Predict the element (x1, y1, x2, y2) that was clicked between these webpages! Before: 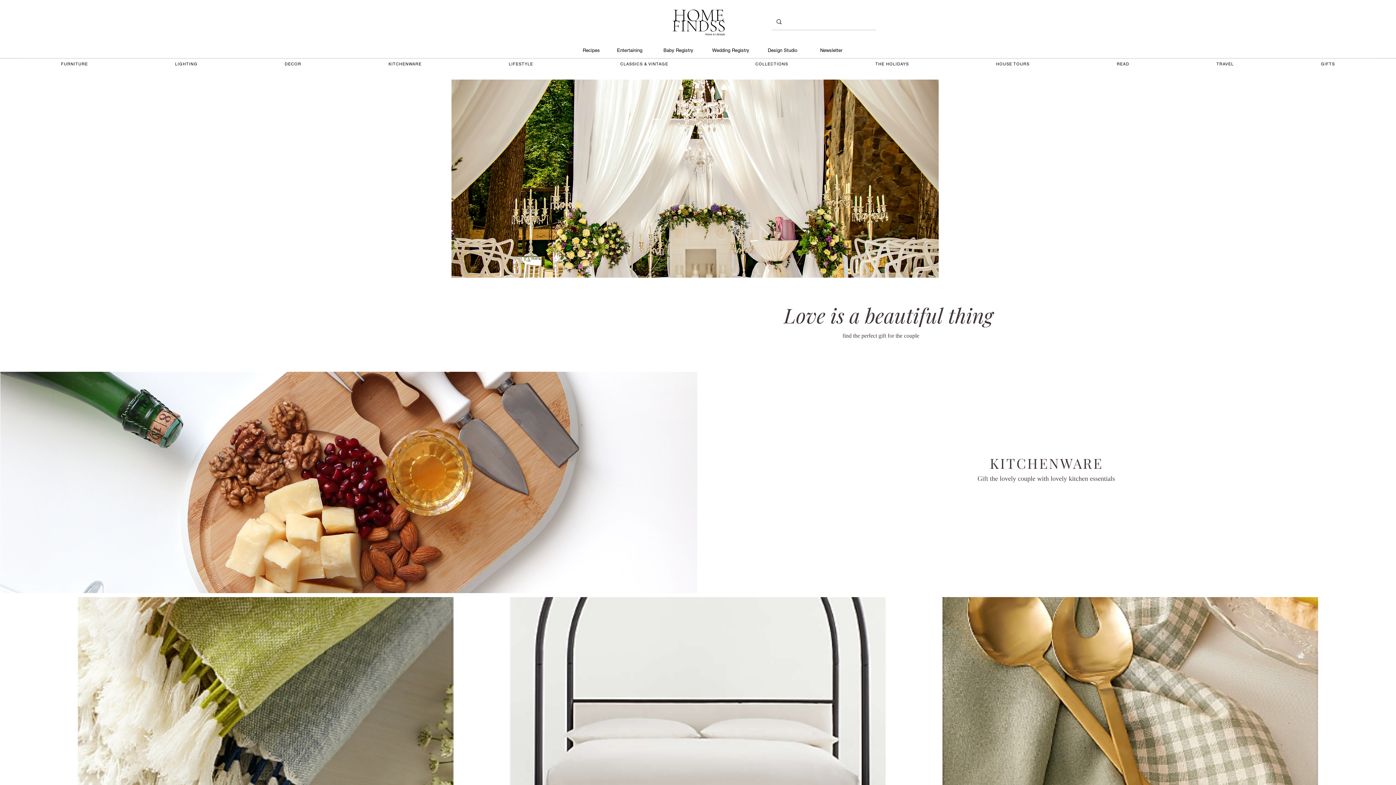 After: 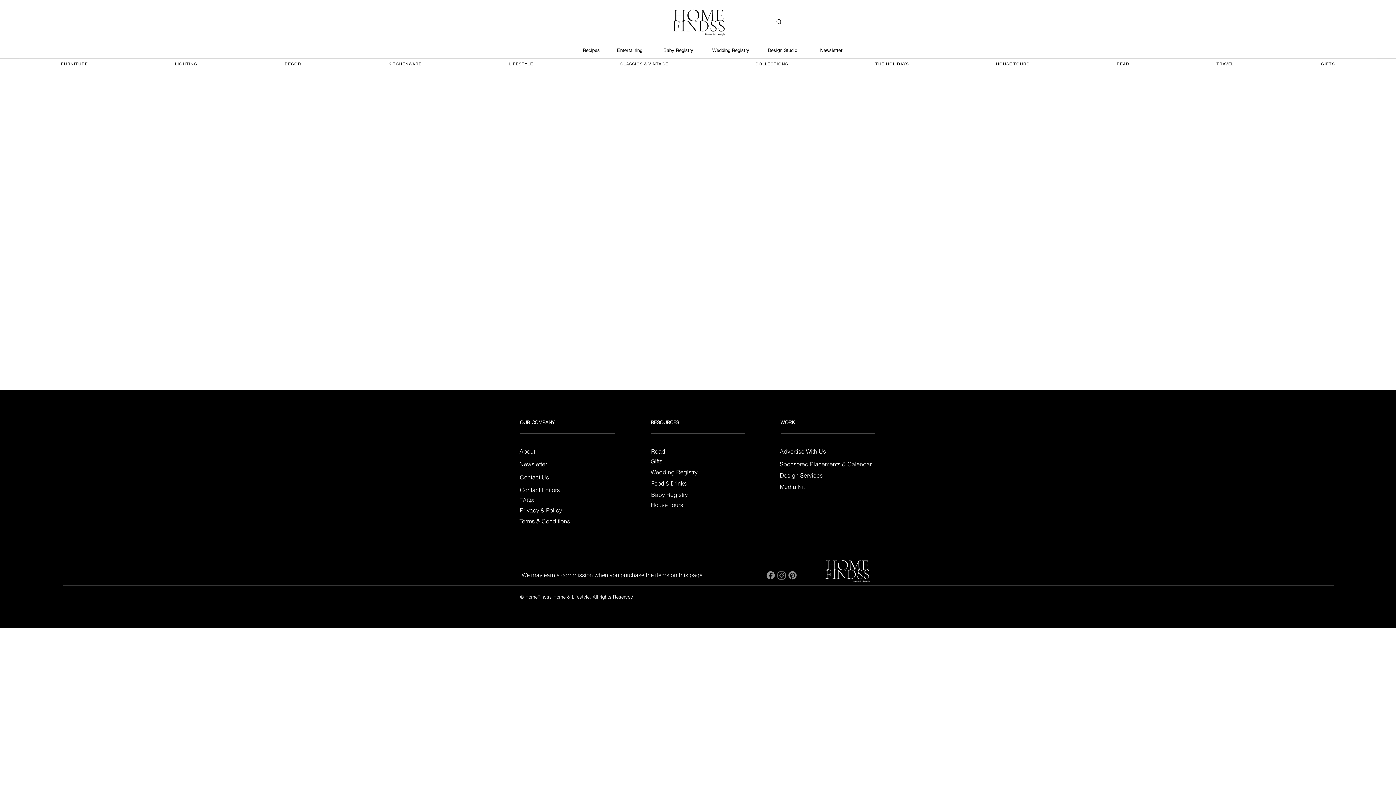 Action: label: Baby Registry bbox: (663, 47, 693, 53)